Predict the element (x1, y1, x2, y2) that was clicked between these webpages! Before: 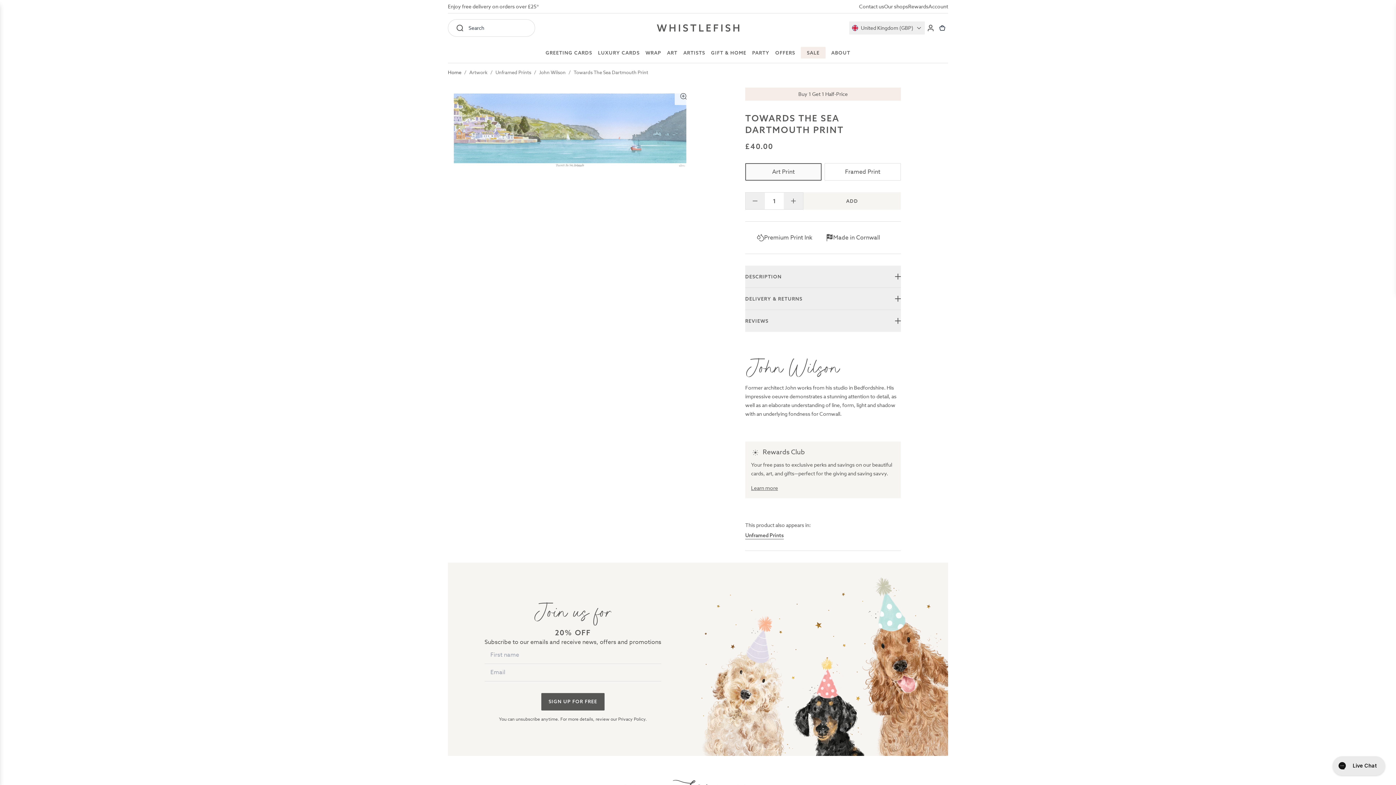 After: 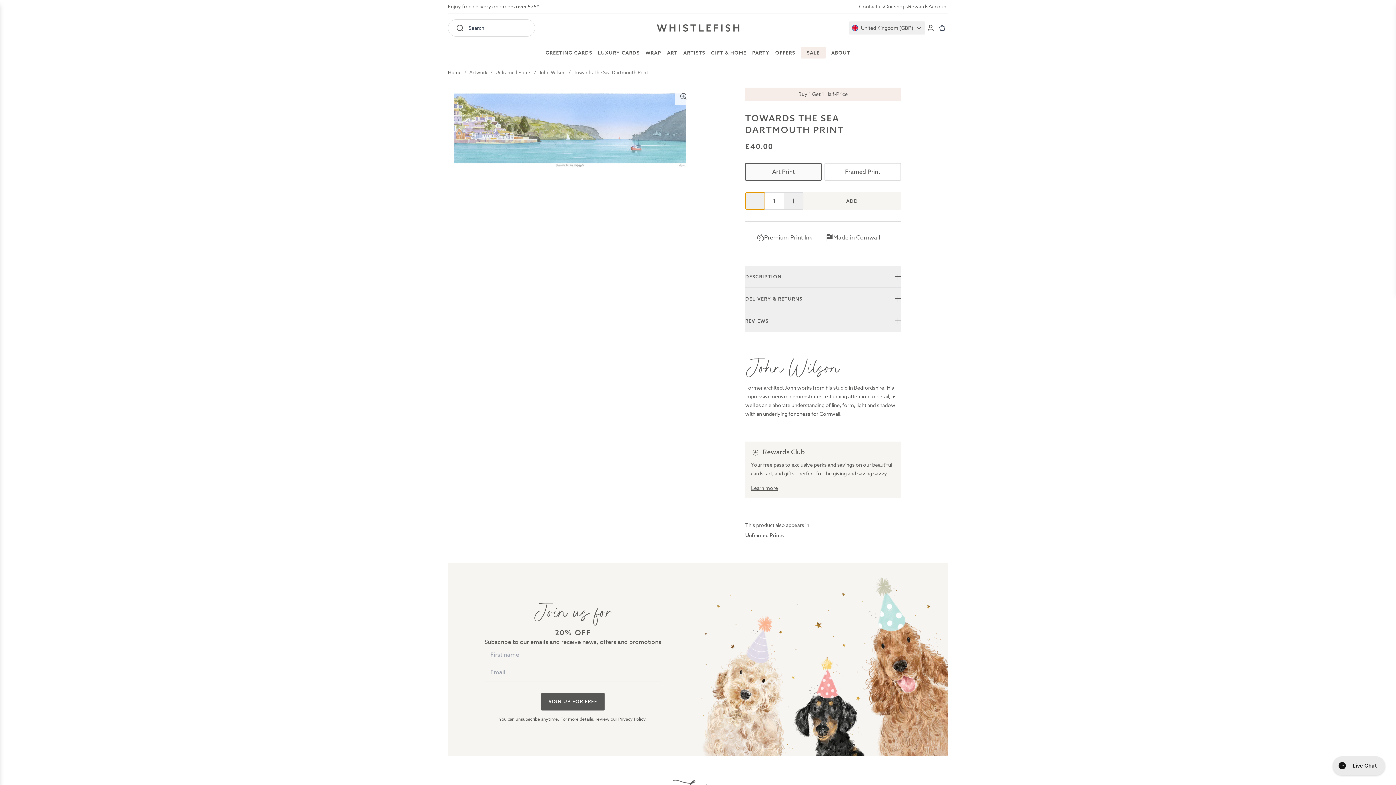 Action: bbox: (745, 192, 764, 209)